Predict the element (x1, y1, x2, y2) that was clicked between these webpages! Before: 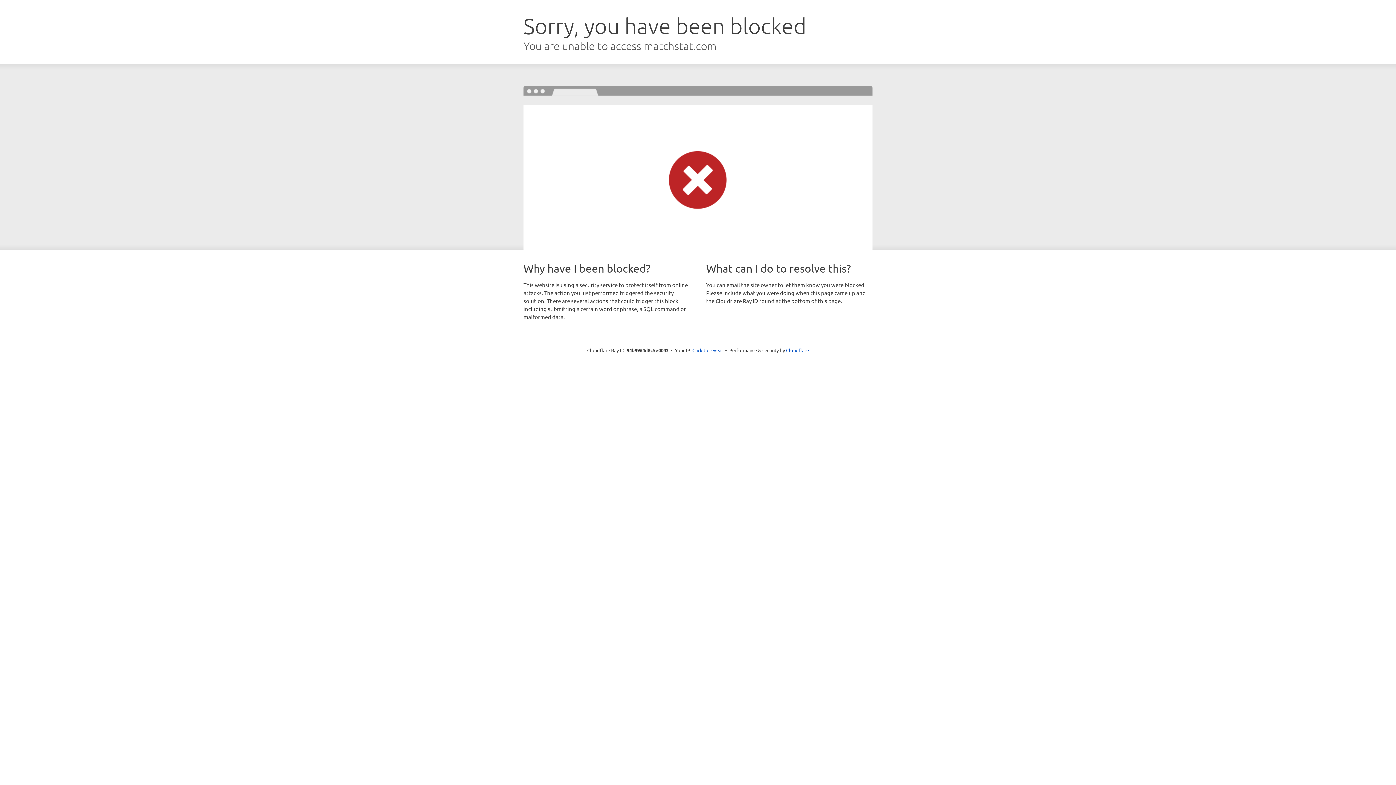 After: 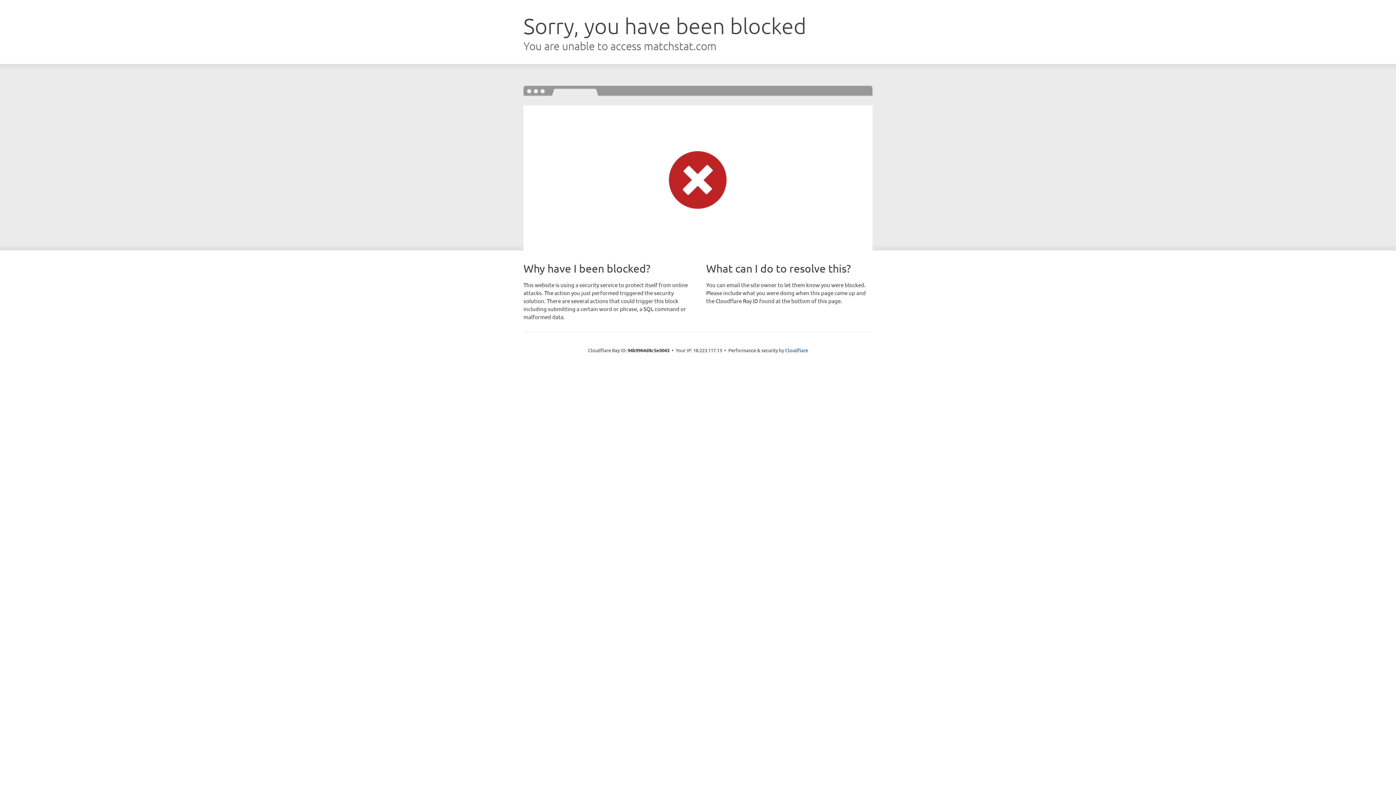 Action: label: Click to reveal bbox: (692, 346, 723, 353)